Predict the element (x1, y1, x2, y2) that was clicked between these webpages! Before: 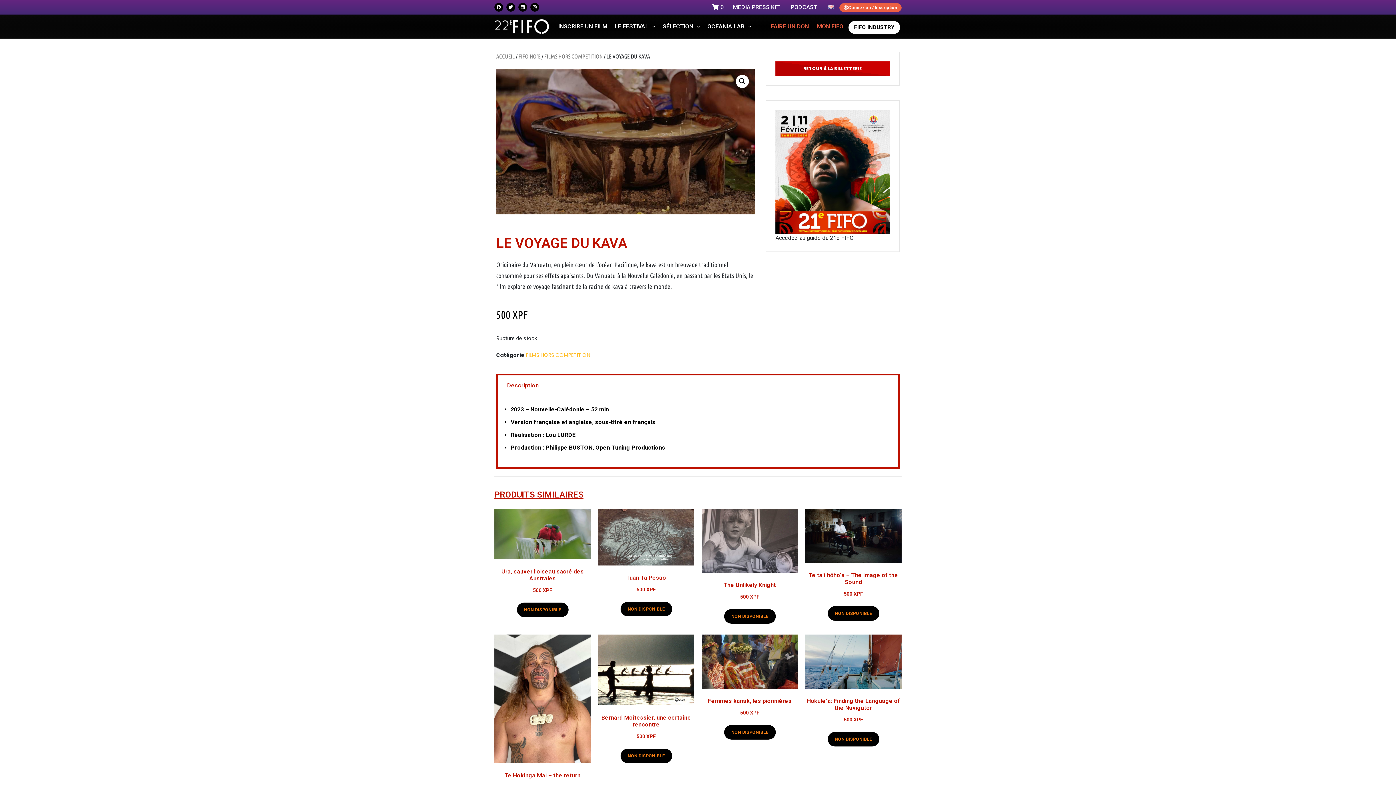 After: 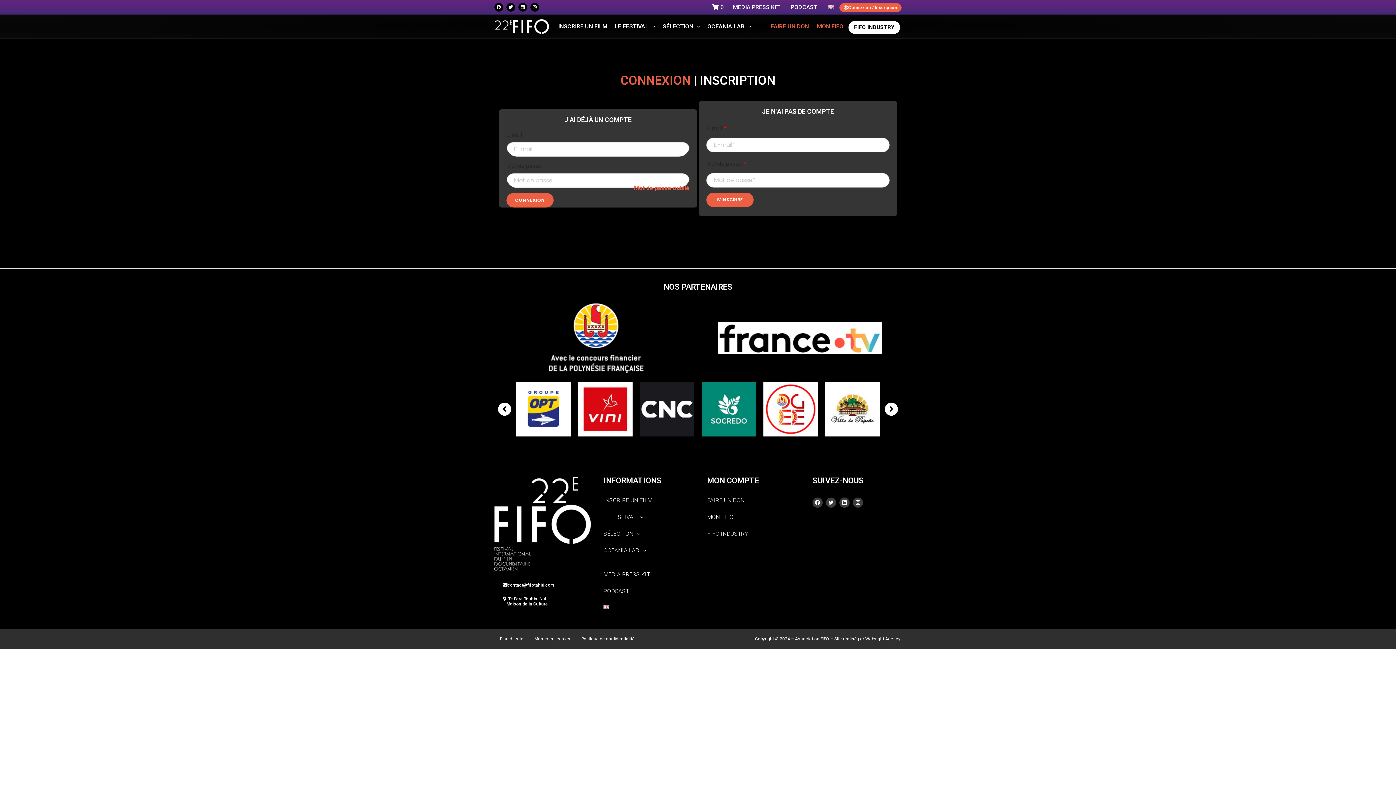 Action: bbox: (839, 3, 901, 11) label: Connexion / Inscription